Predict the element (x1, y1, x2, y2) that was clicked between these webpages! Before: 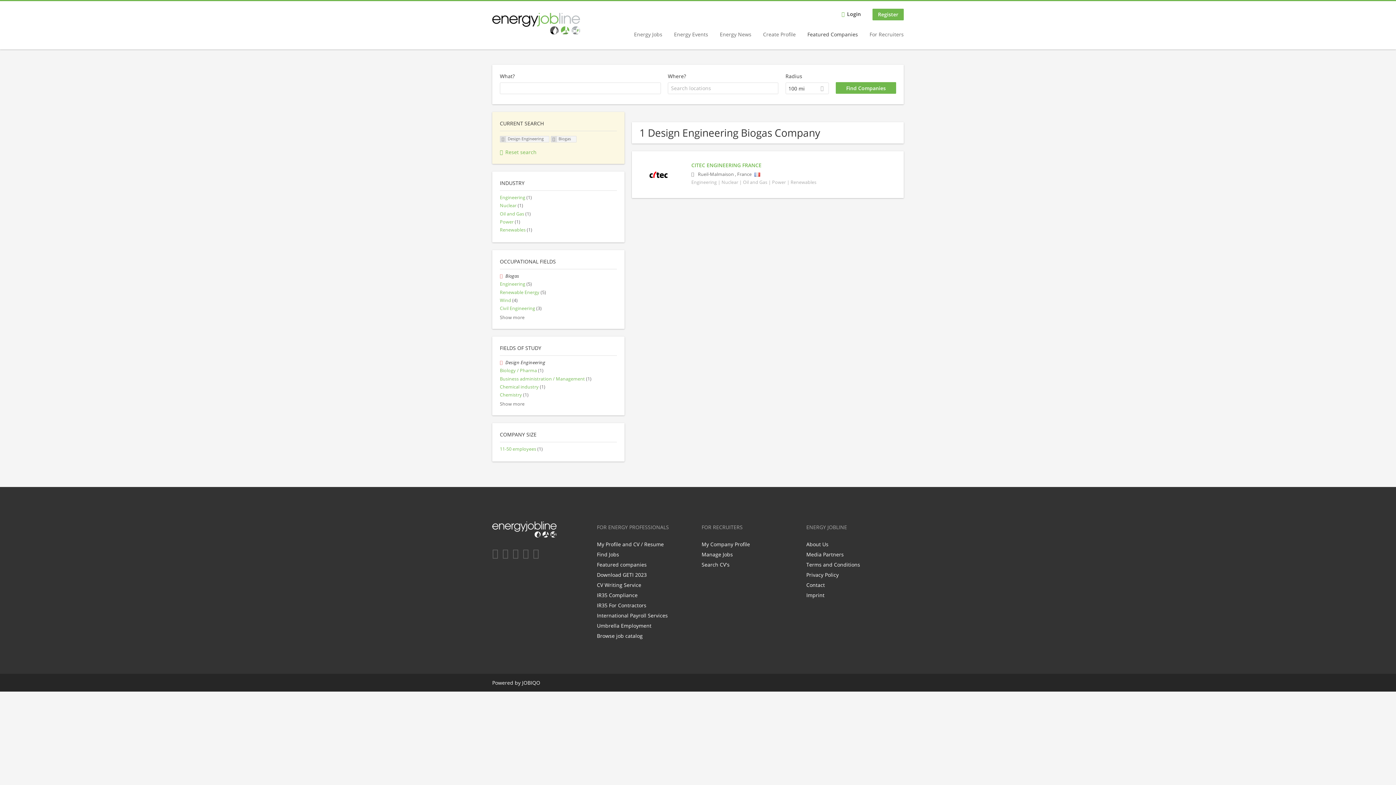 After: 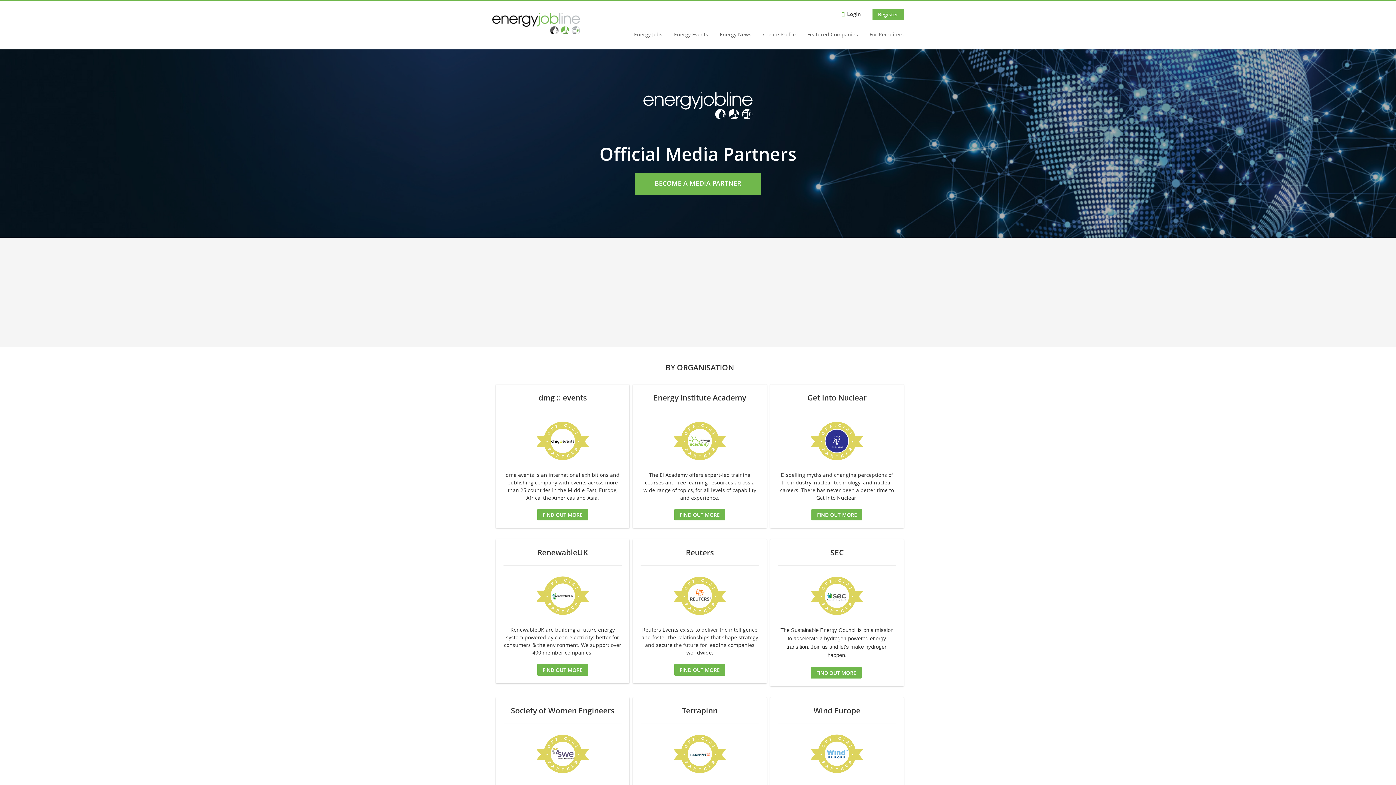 Action: label: Media Partners bbox: (806, 551, 844, 558)